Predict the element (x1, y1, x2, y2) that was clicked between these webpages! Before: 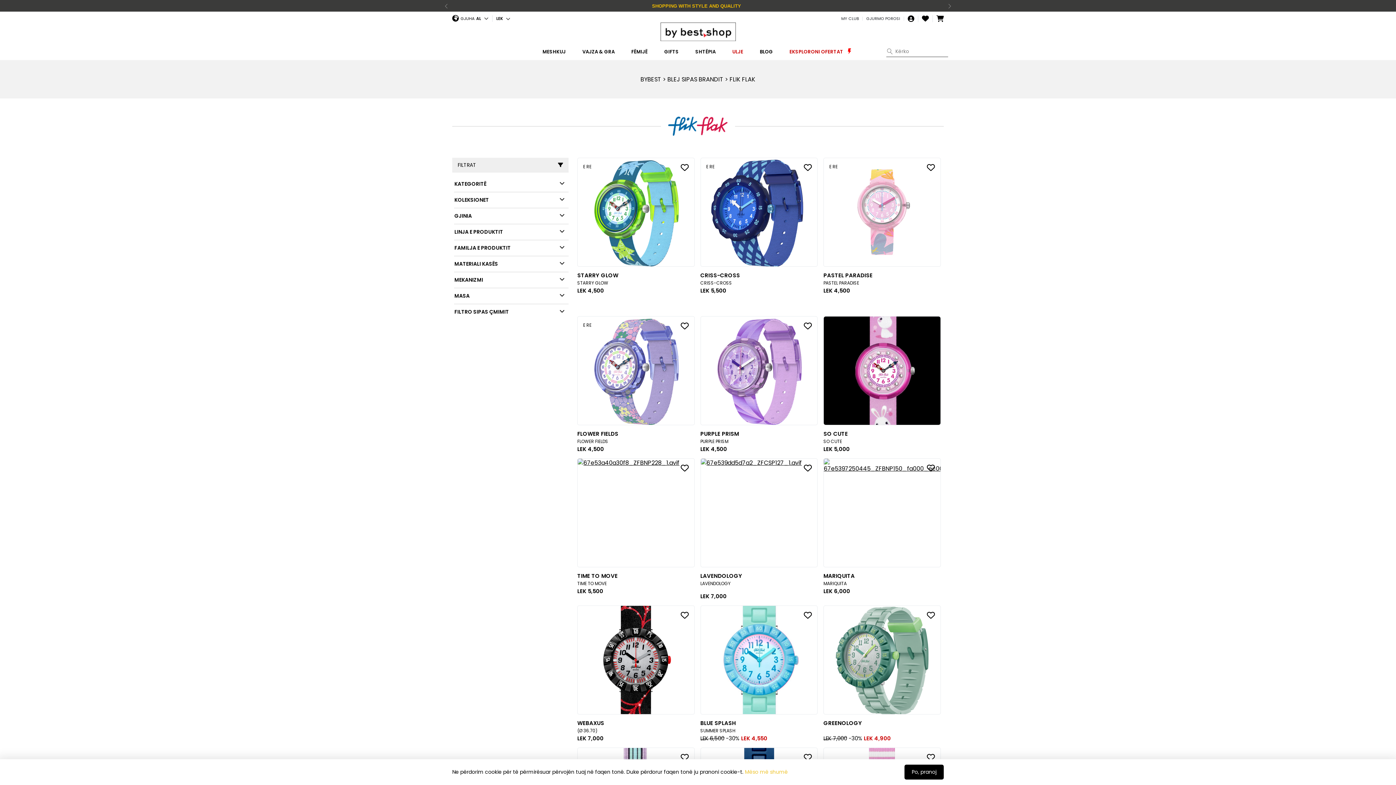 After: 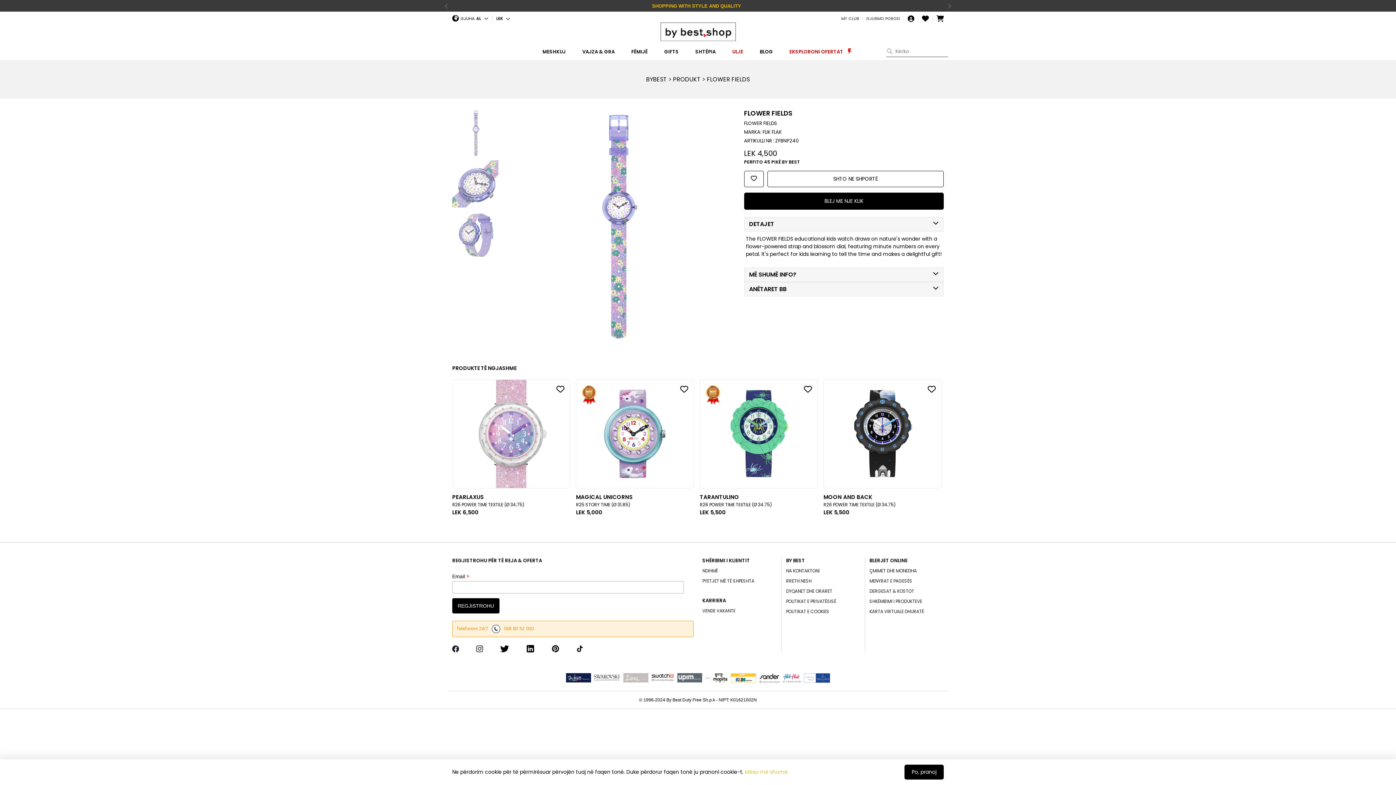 Action: bbox: (577, 430, 694, 437) label: FLOWER FIELDS